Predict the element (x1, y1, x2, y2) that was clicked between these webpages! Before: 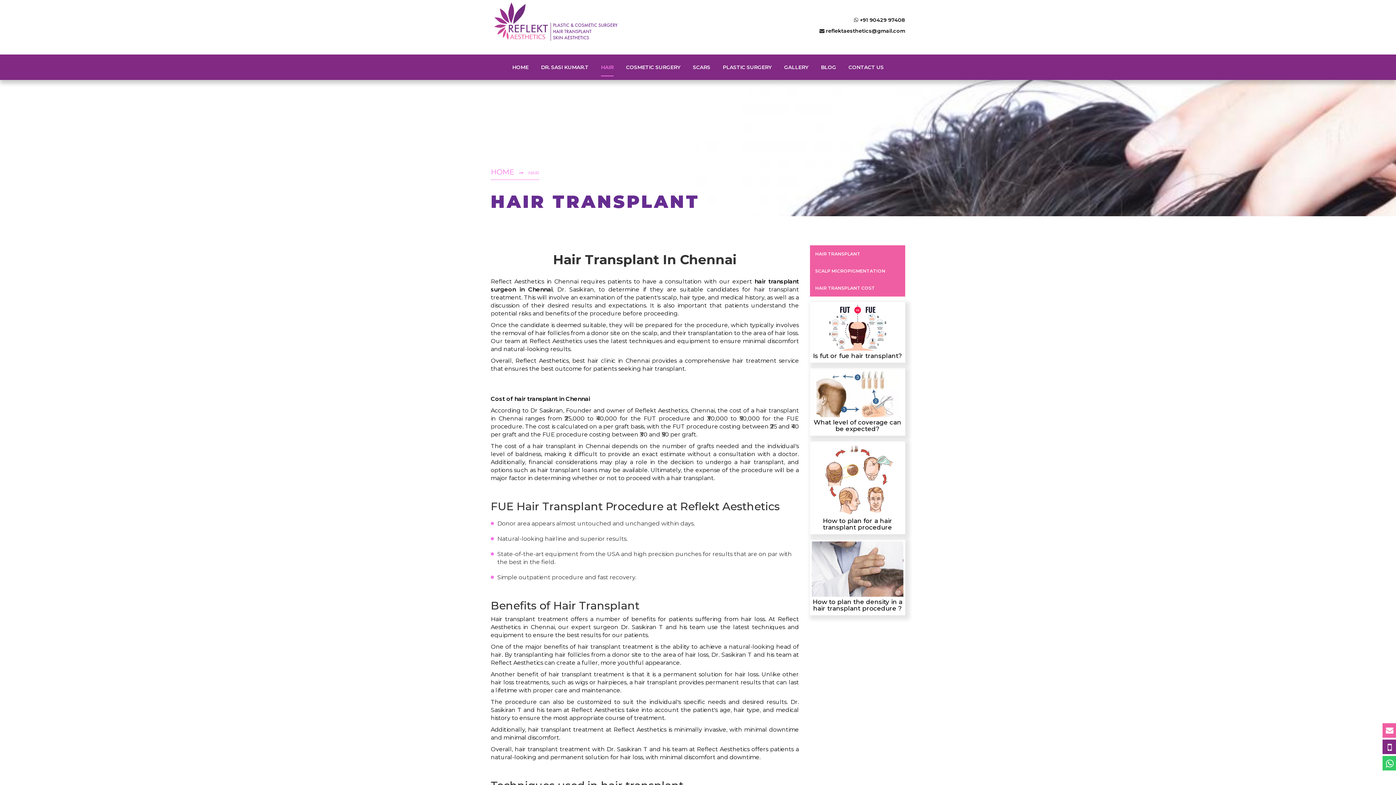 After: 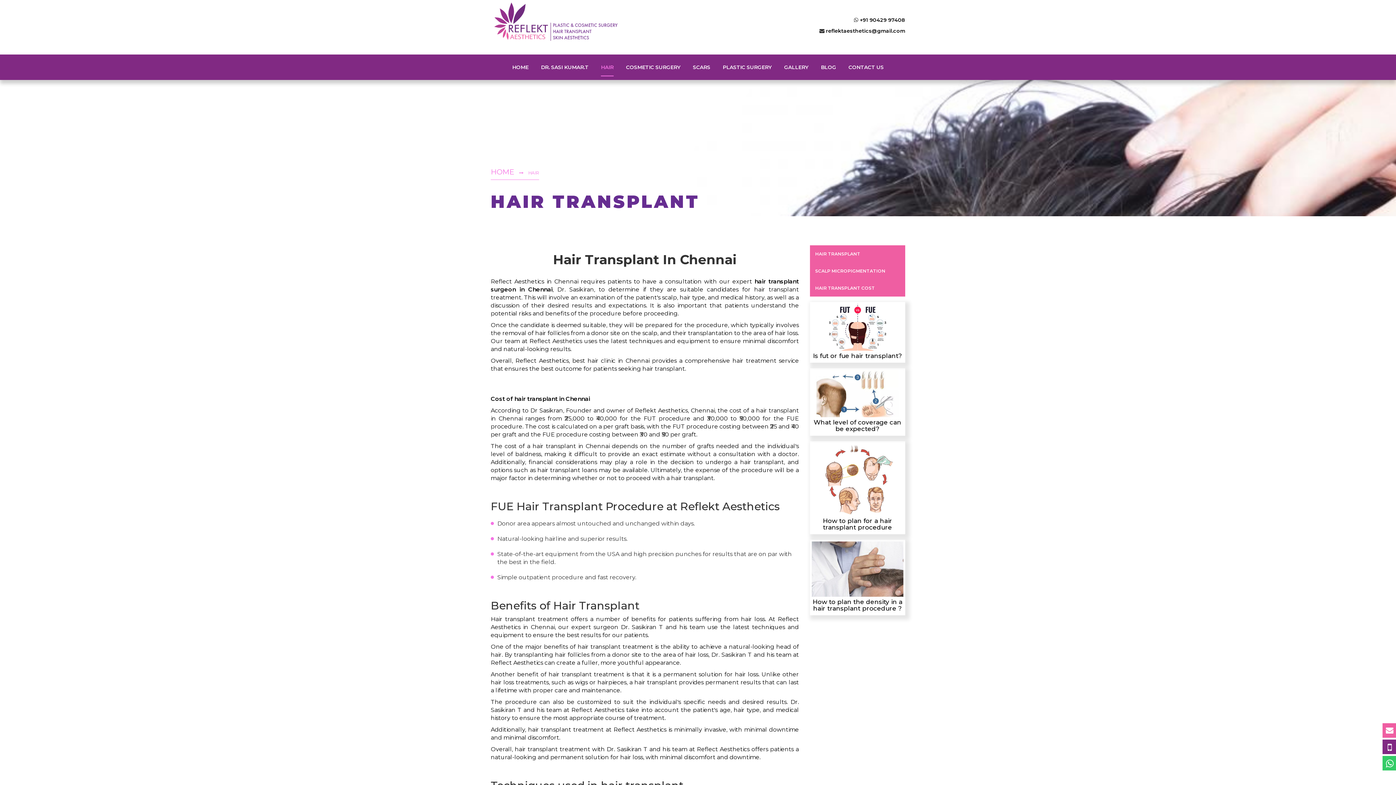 Action: label: How to plan for a hair transplant procedure bbox: (823, 517, 892, 531)